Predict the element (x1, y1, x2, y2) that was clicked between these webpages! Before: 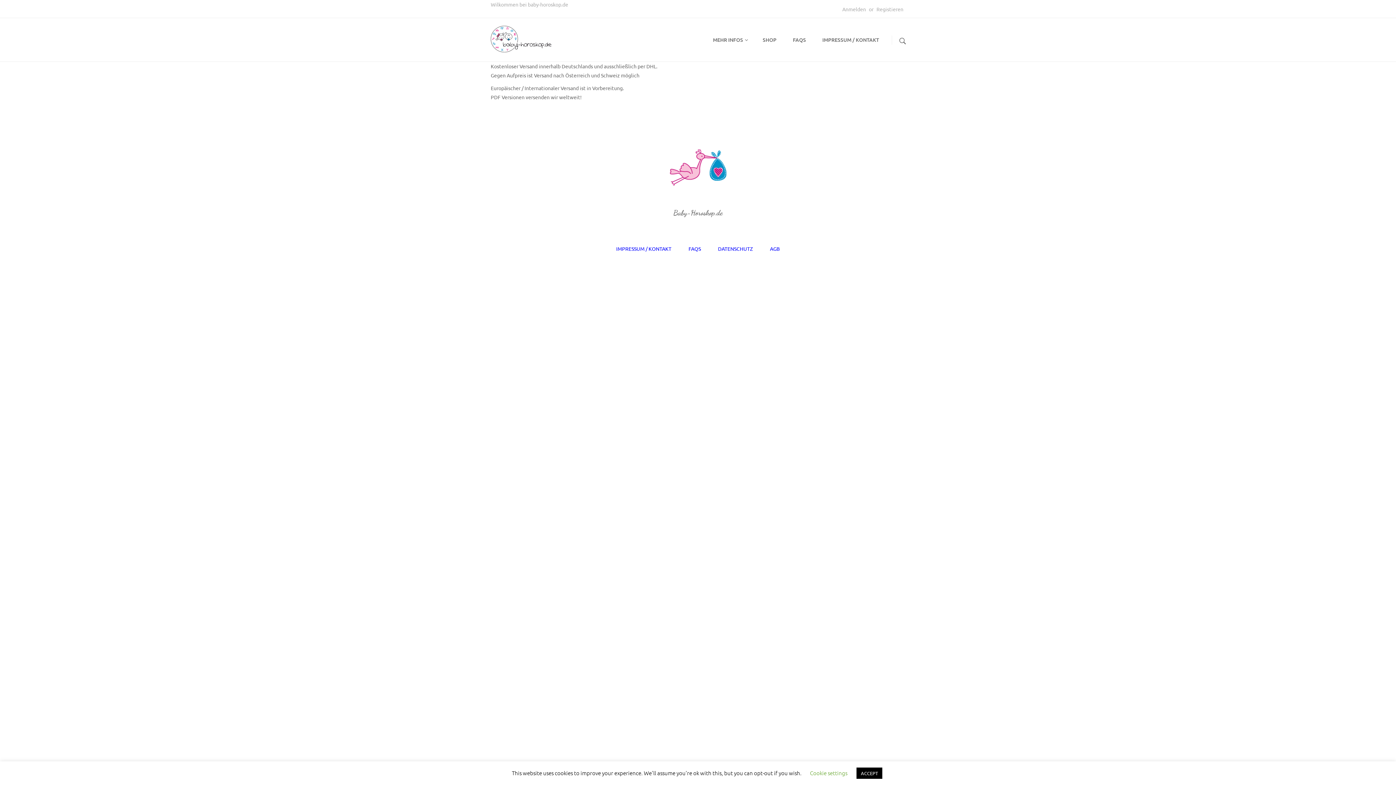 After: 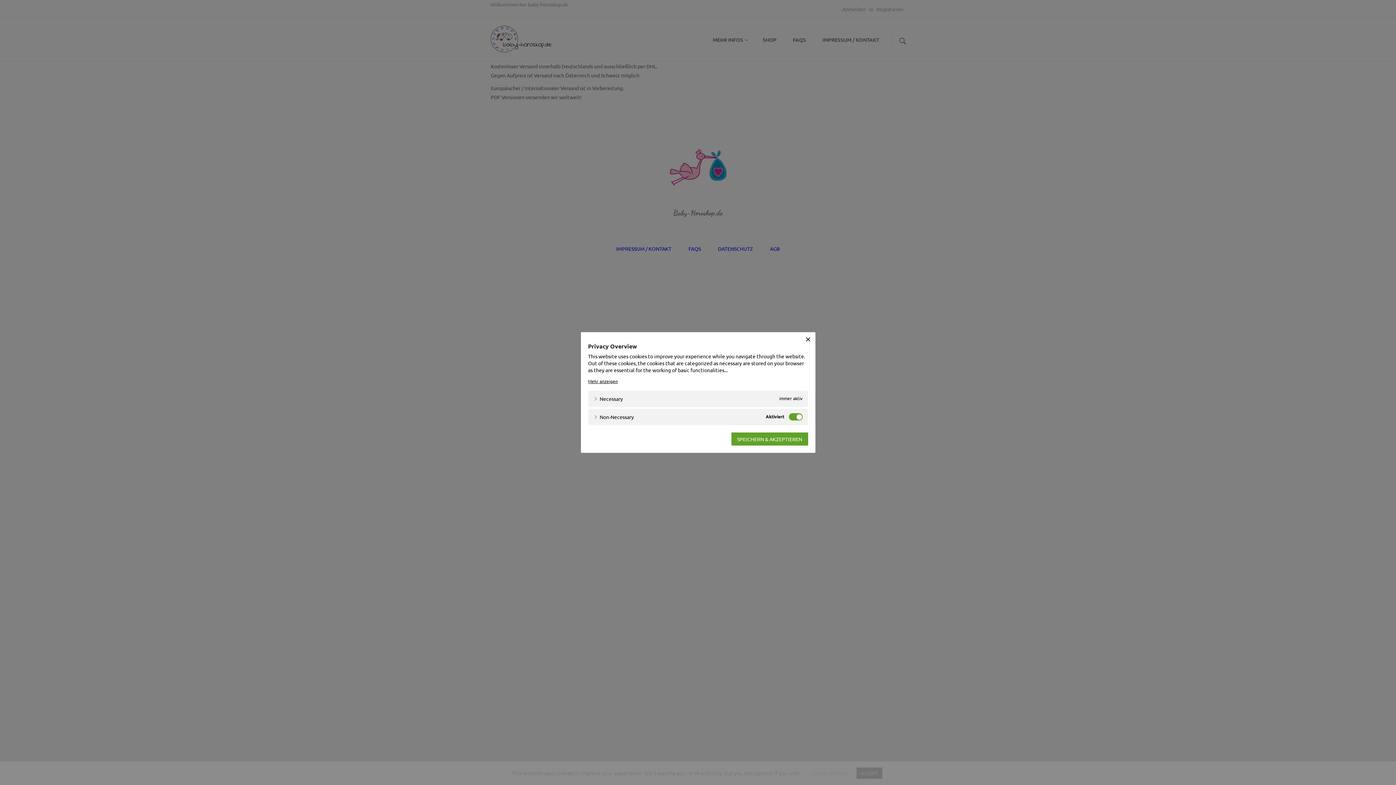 Action: label: Cookie settings bbox: (810, 769, 847, 777)